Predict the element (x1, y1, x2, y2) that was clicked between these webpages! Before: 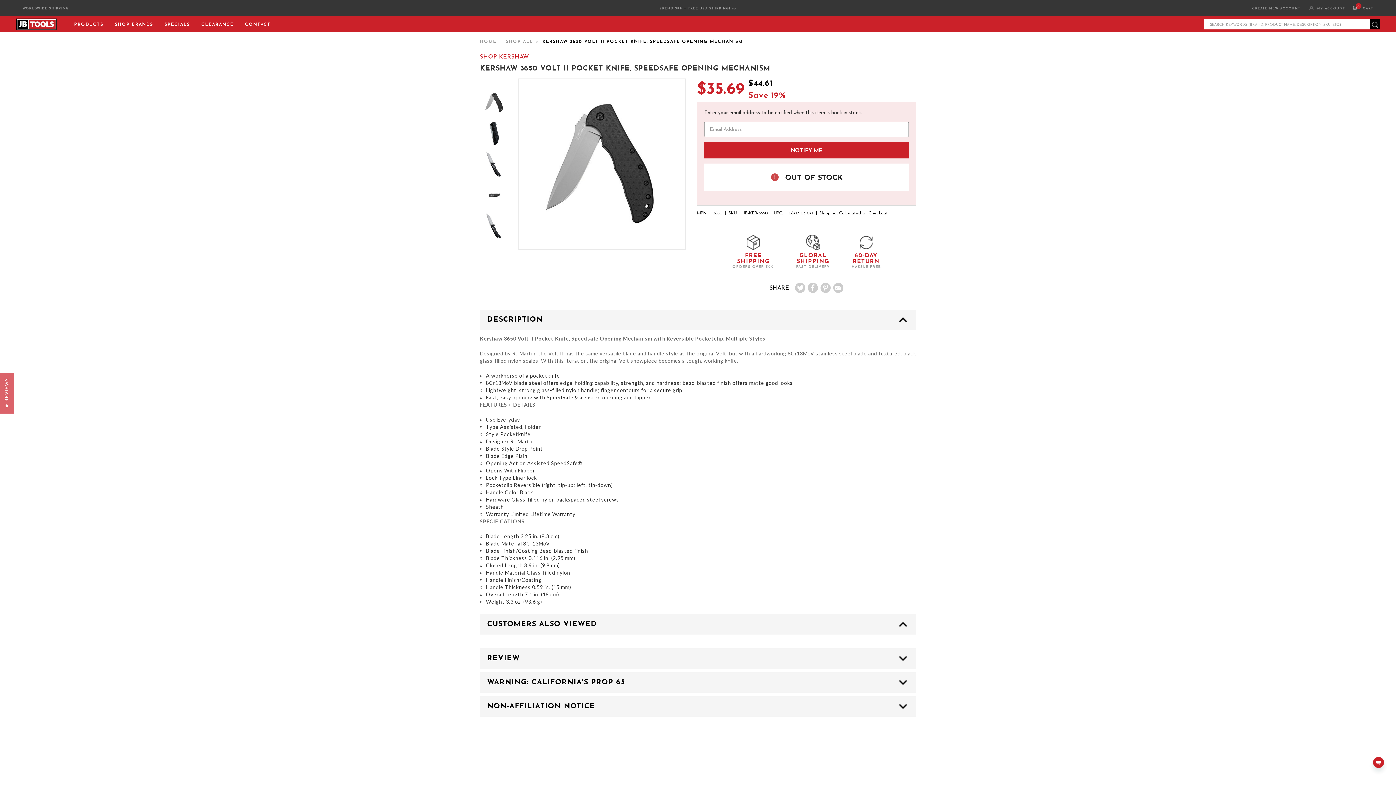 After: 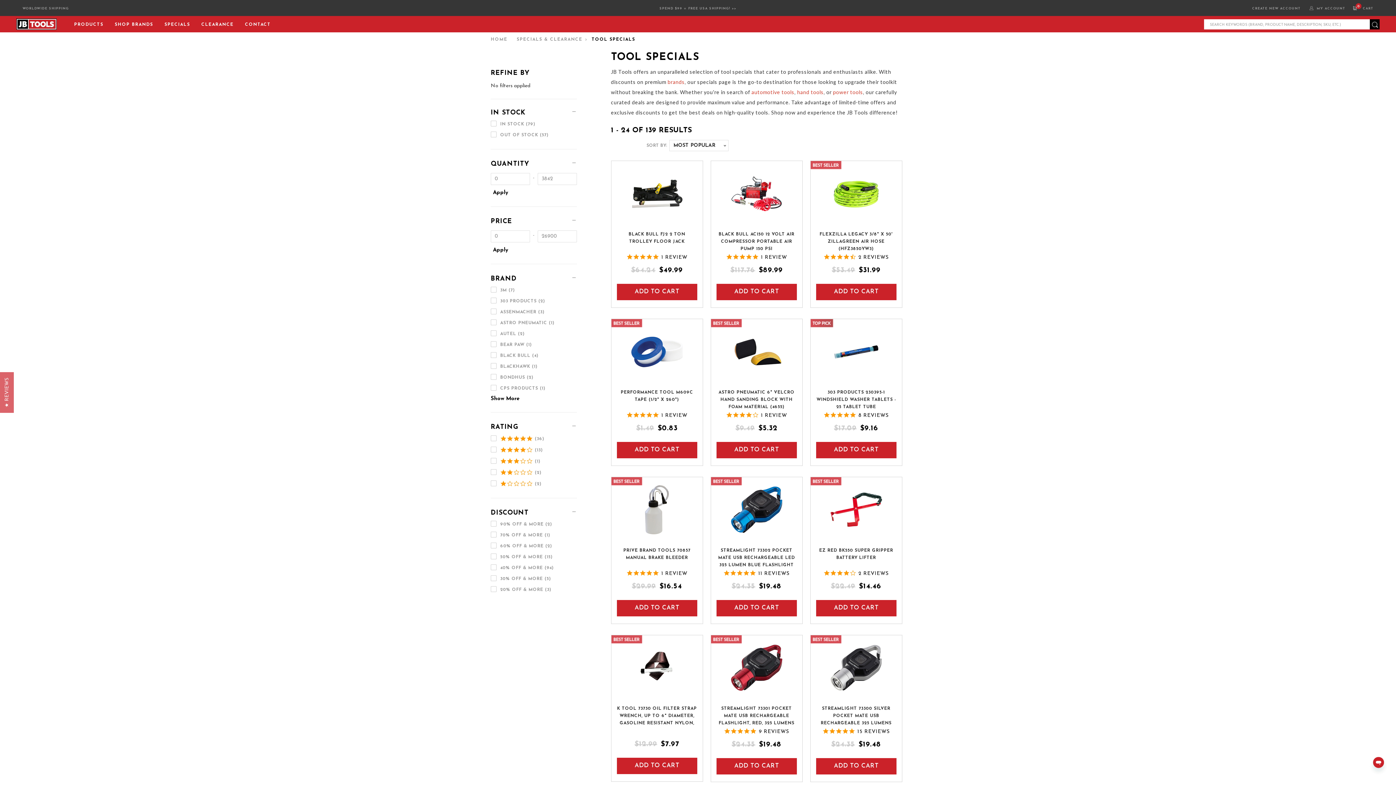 Action: bbox: (164, 16, 190, 32) label: SPECIALS